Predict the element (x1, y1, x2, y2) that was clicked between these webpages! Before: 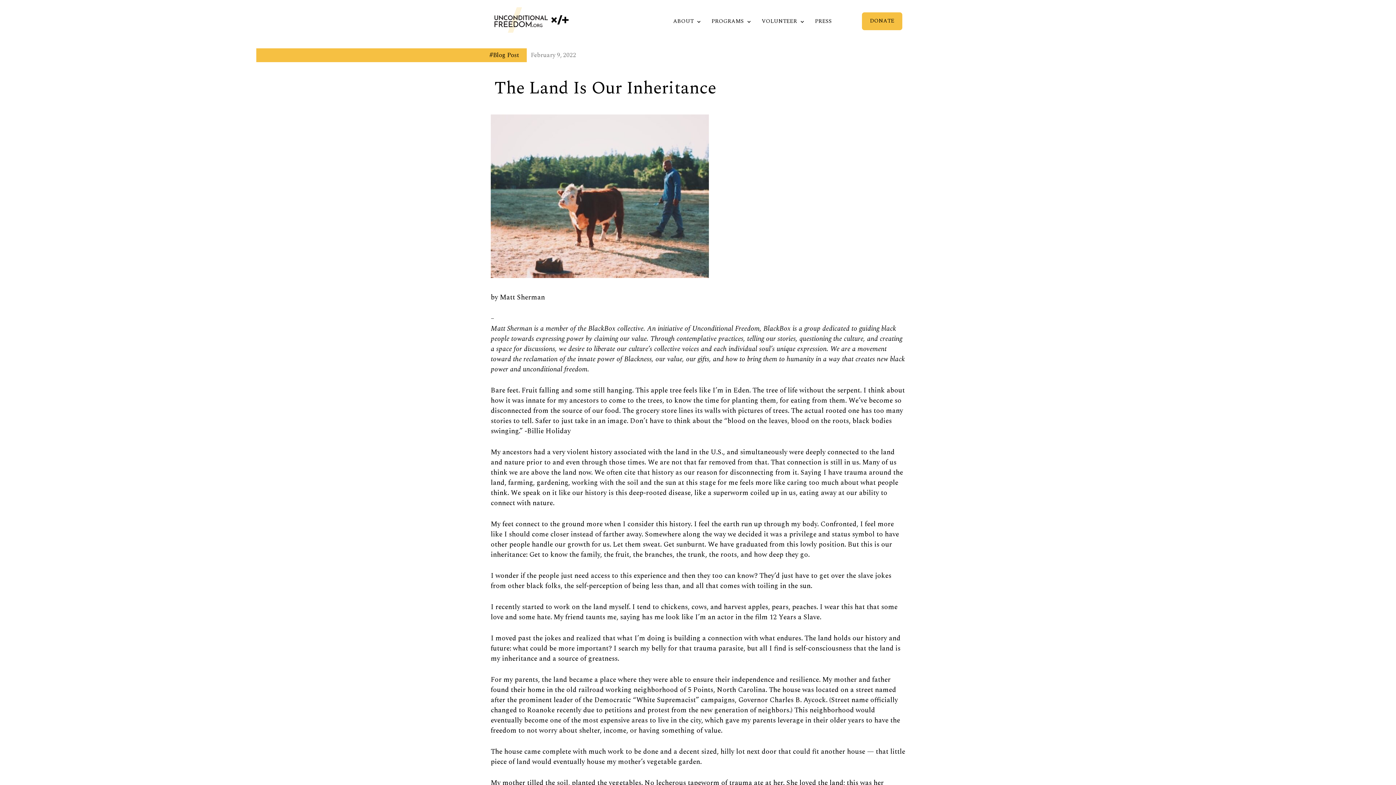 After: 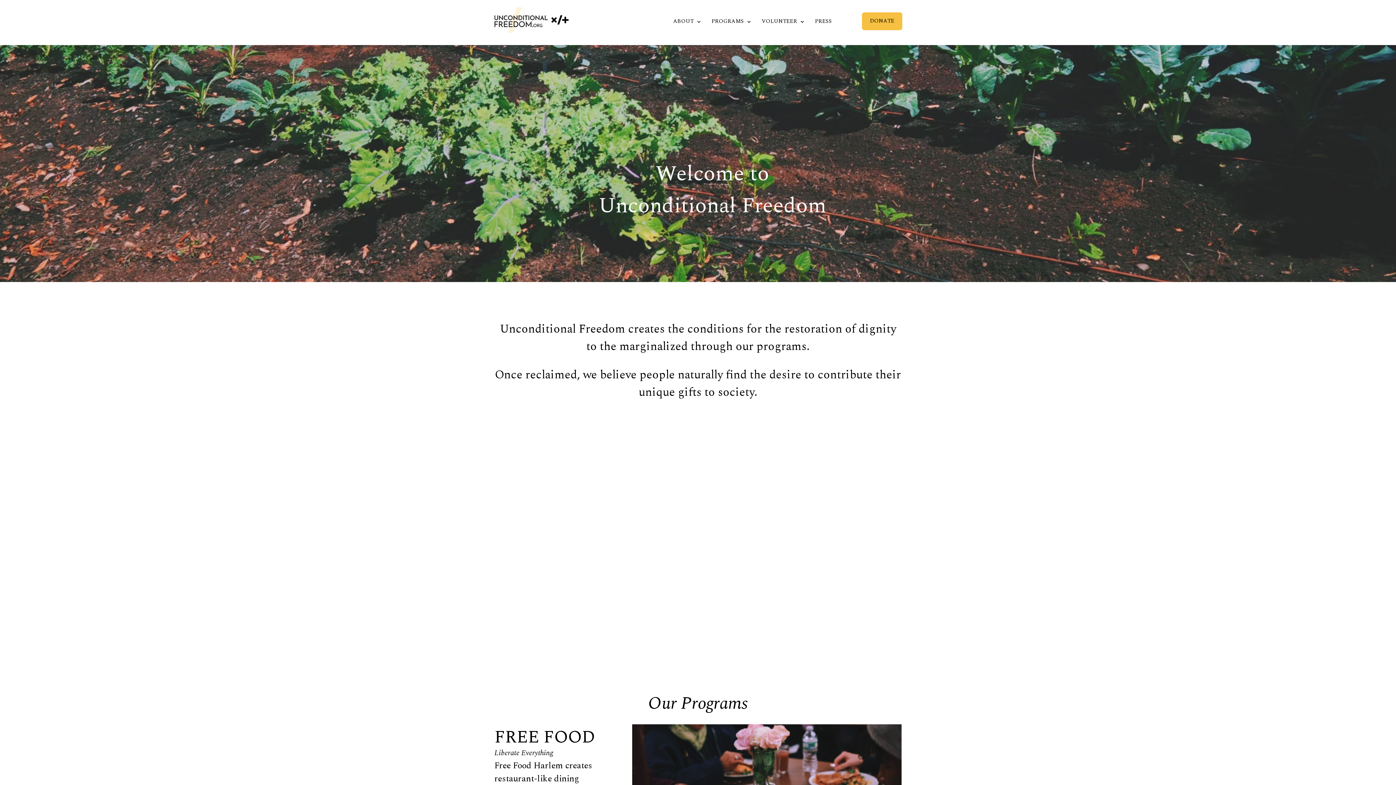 Action: bbox: (490, 7, 568, 32)